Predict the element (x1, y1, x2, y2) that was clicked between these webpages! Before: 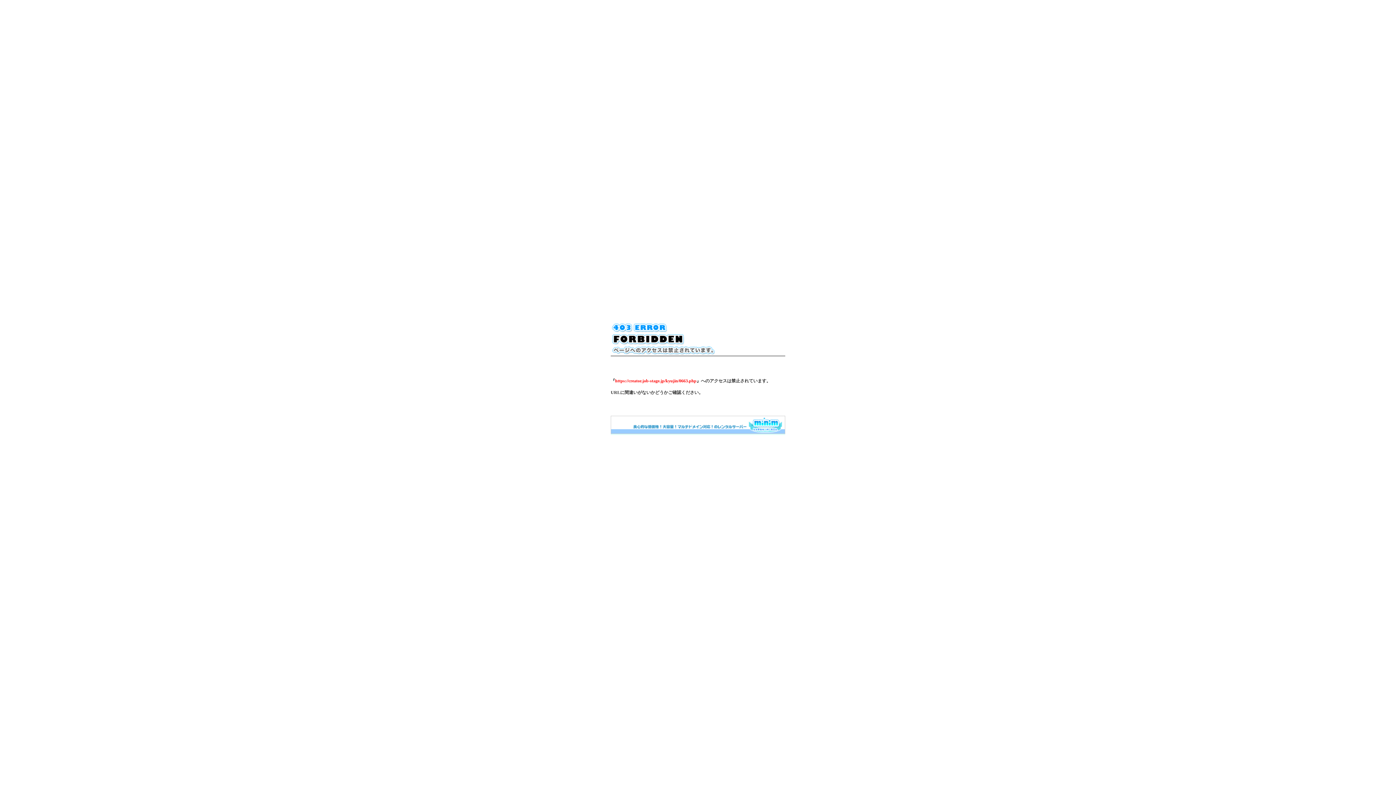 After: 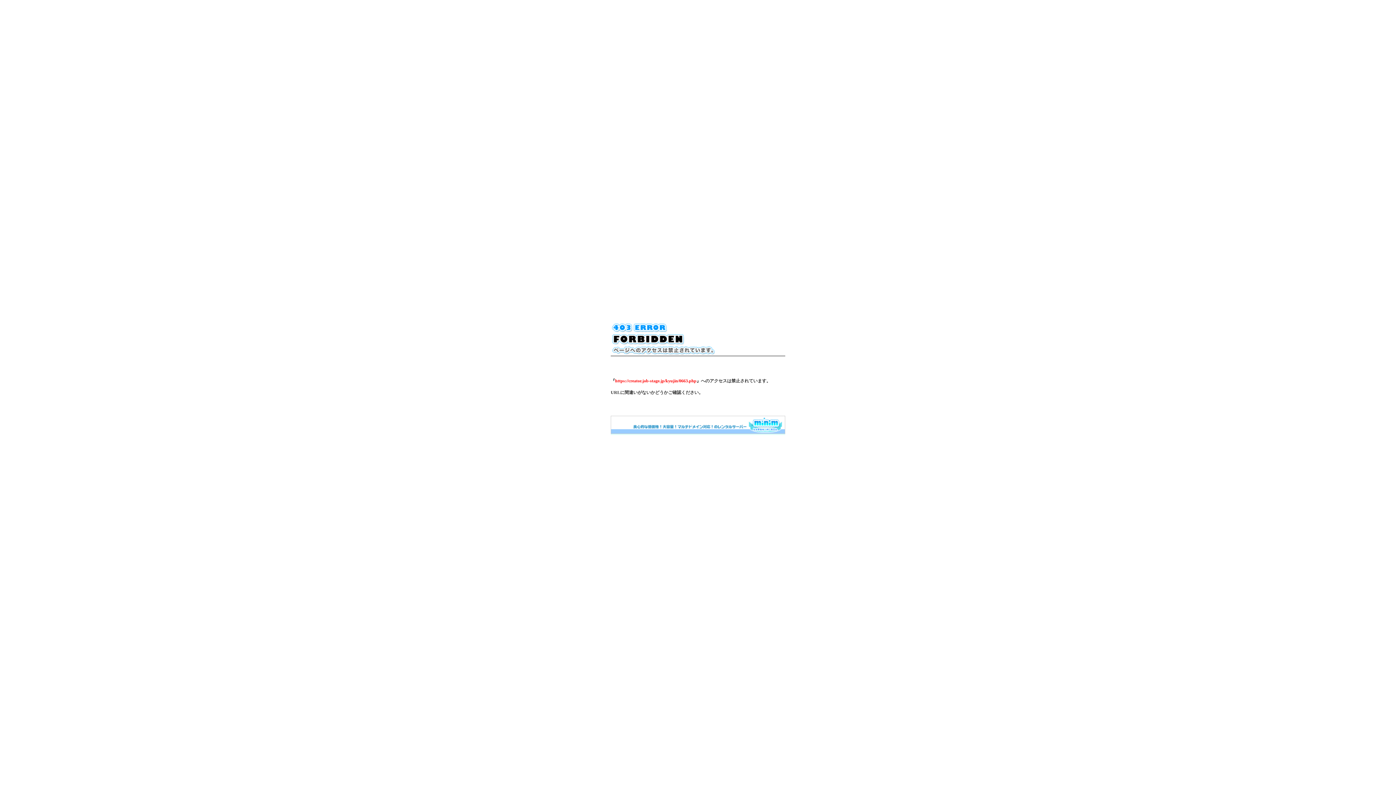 Action: bbox: (610, 430, 785, 435)